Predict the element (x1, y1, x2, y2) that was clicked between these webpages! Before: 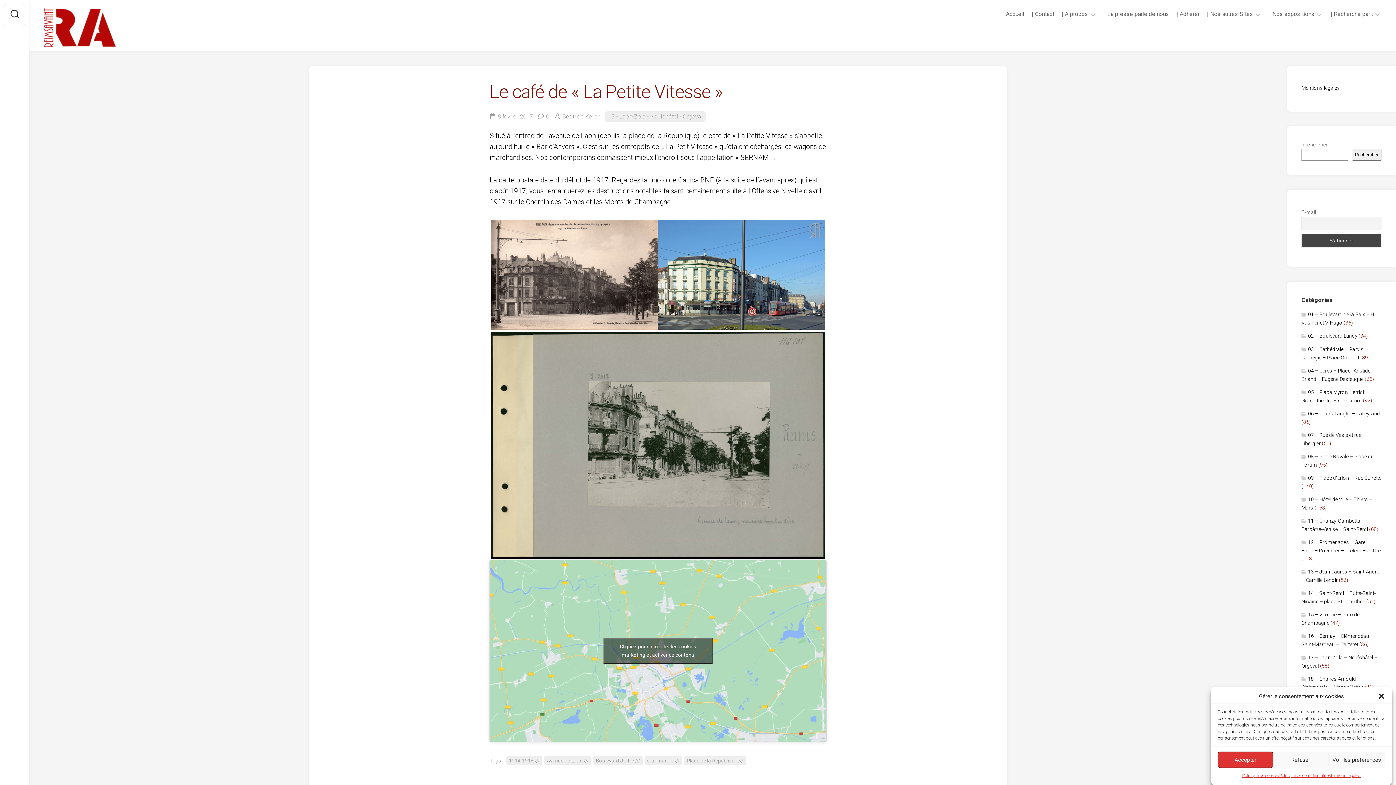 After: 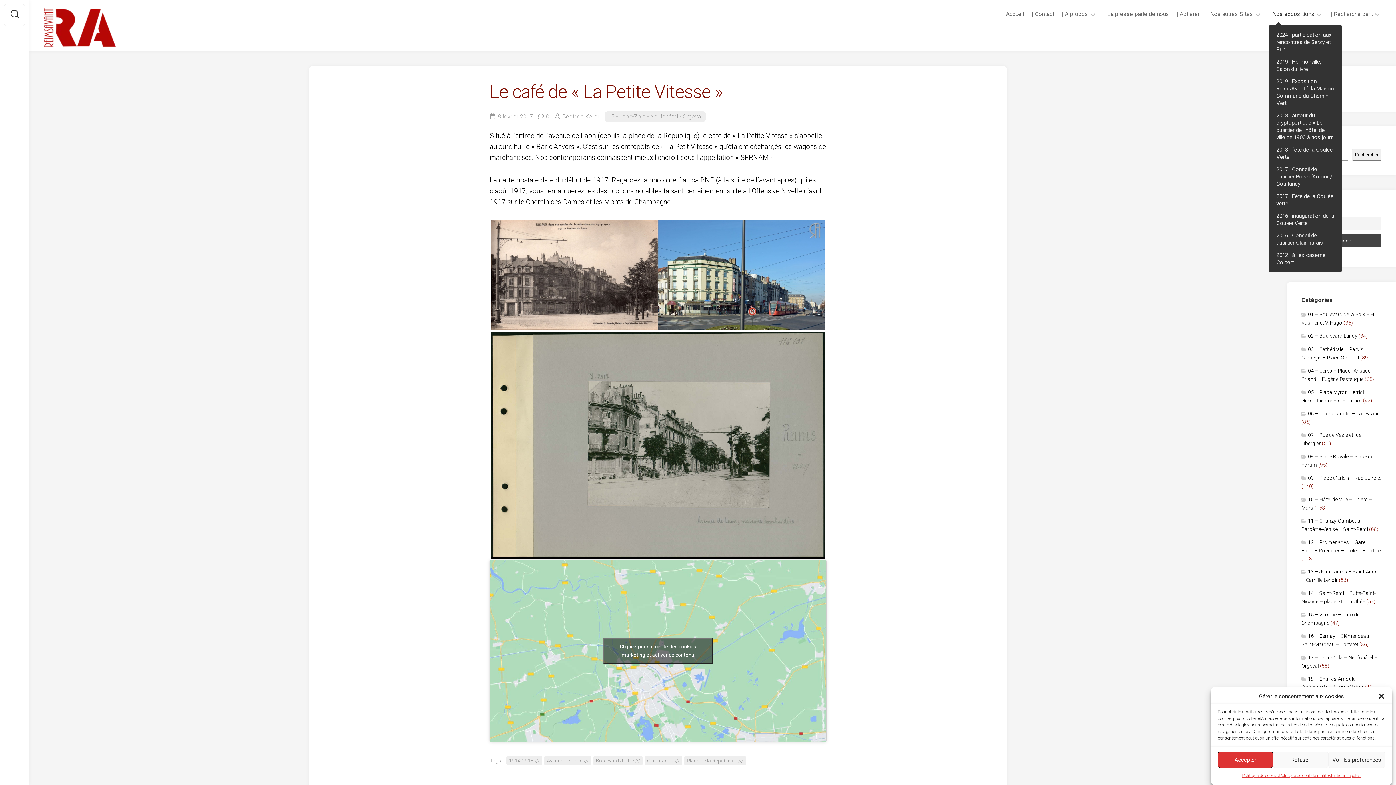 Action: bbox: (1269, 10, 1314, 17) label: | Nos expositions